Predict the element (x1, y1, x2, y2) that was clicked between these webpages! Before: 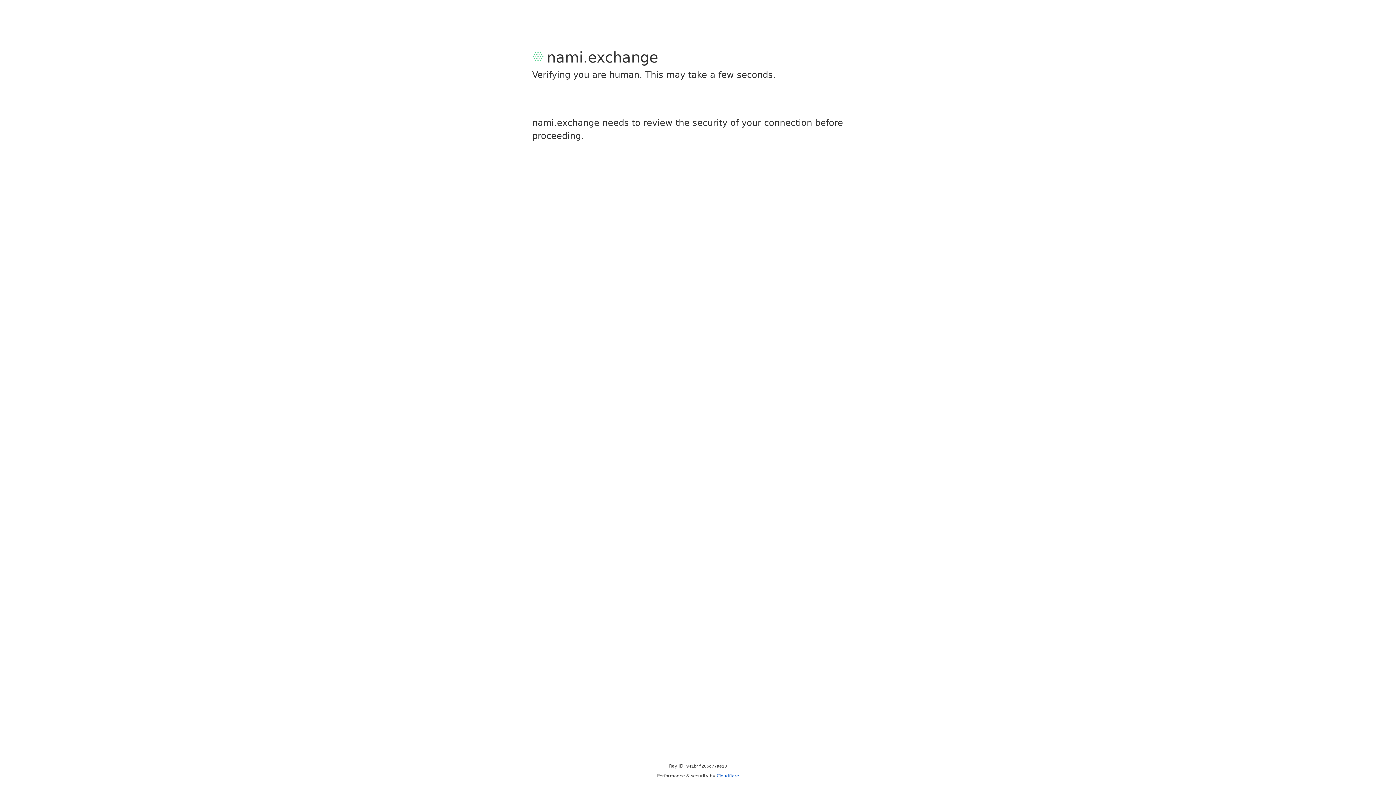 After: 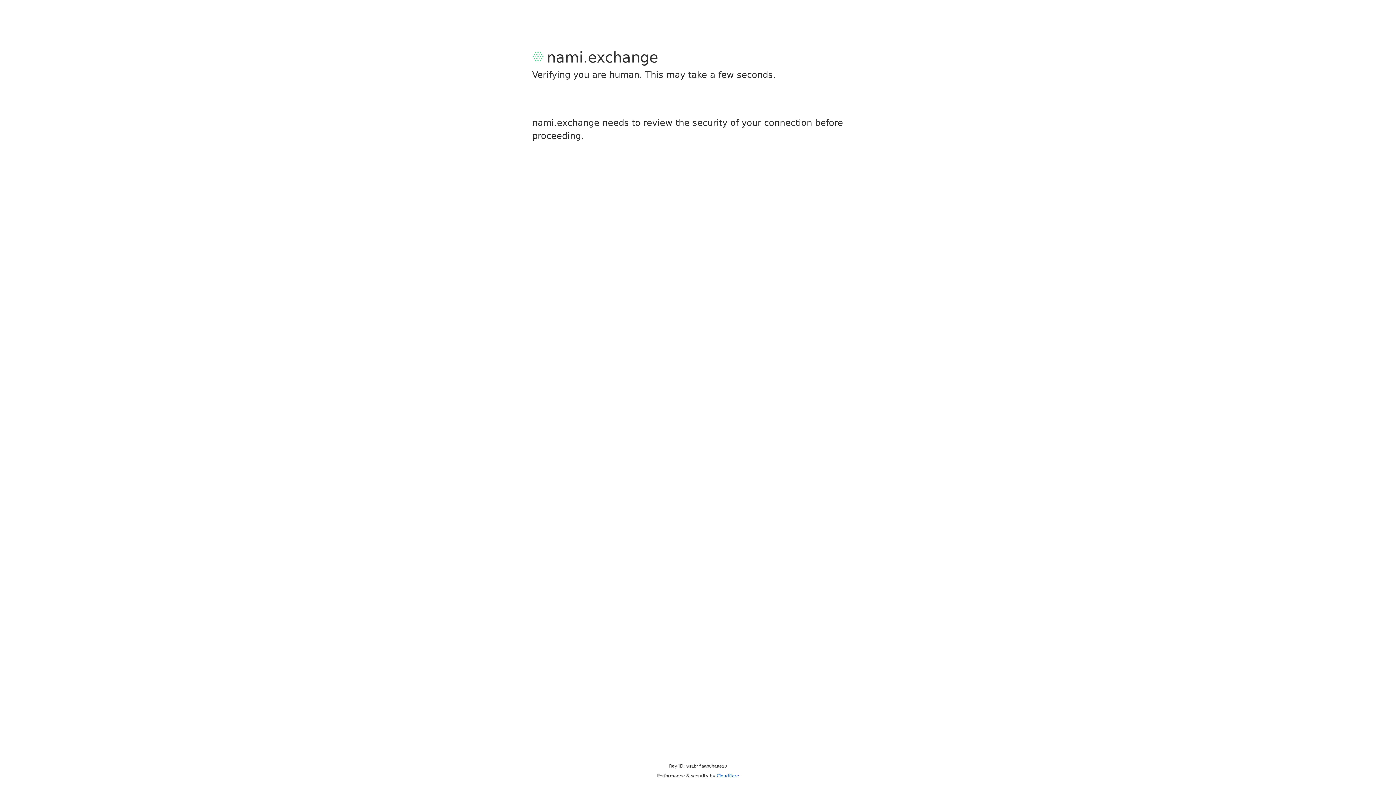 Action: bbox: (716, 773, 739, 778) label: Cloudflare